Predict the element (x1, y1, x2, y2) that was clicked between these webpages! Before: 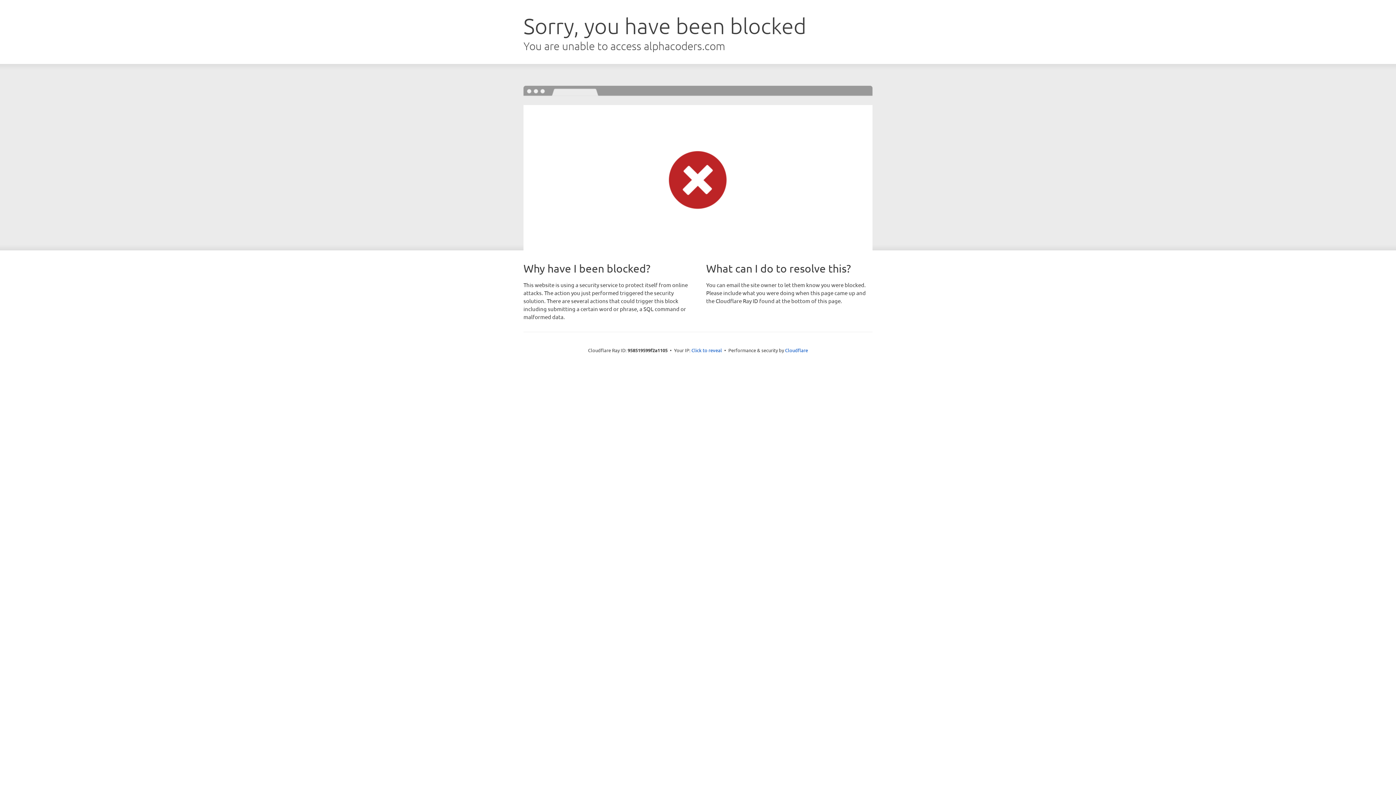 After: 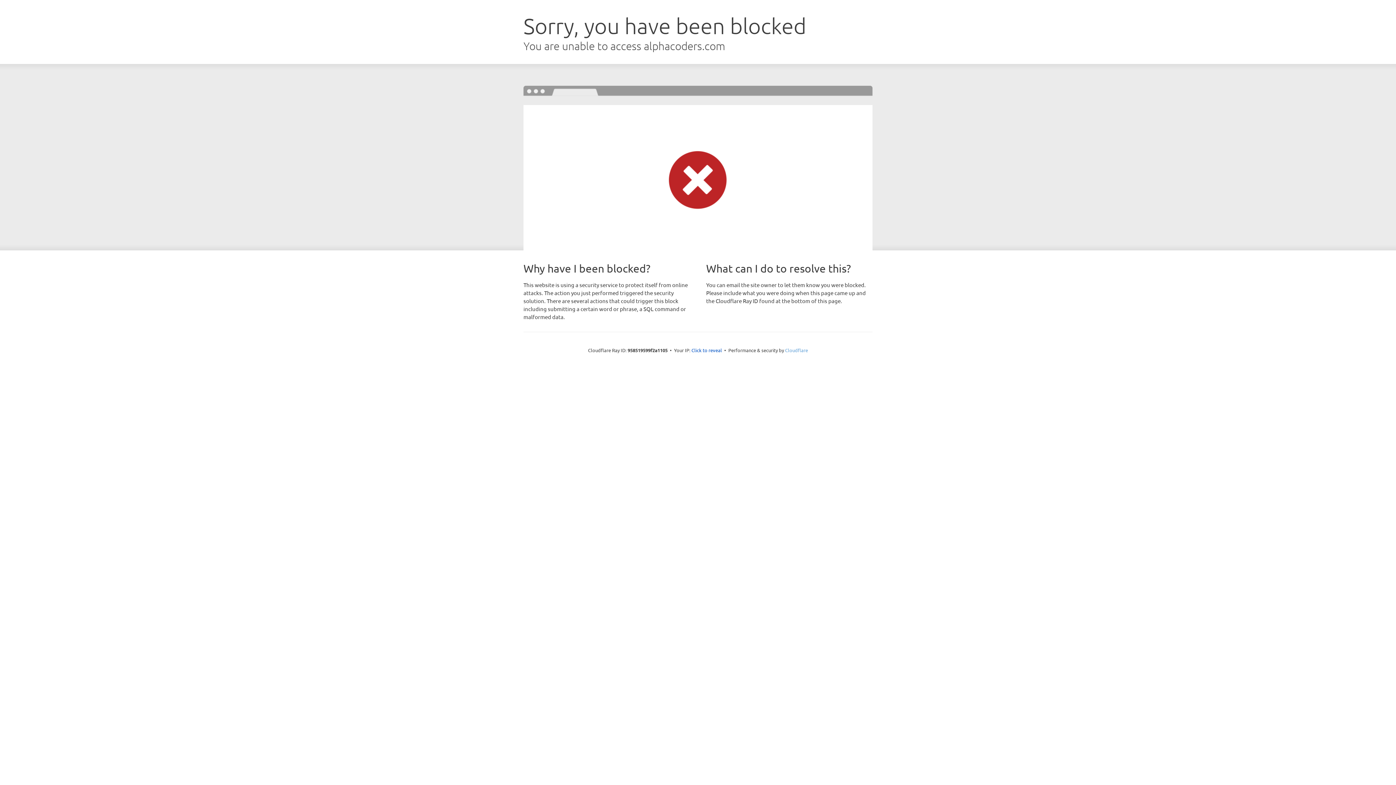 Action: label: Cloudflare bbox: (785, 347, 808, 353)